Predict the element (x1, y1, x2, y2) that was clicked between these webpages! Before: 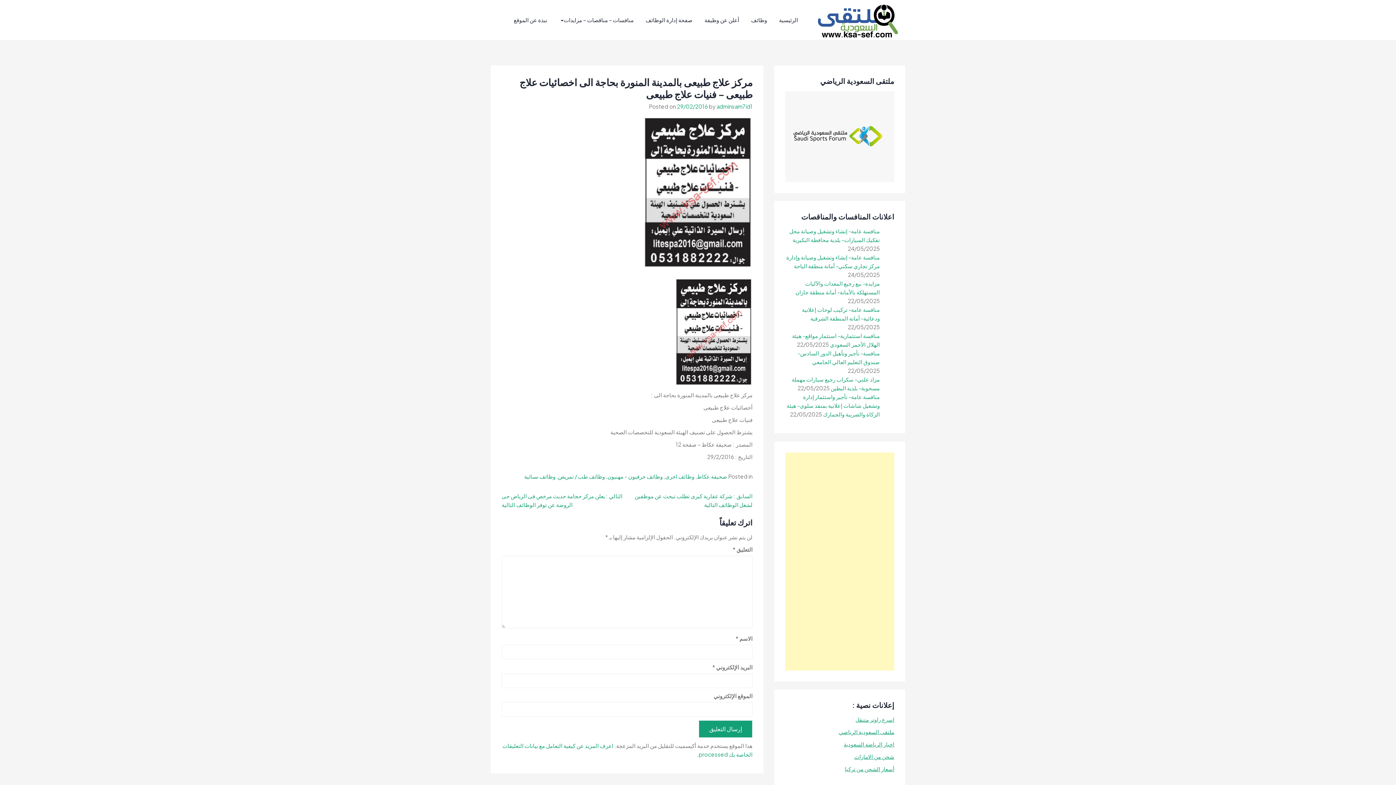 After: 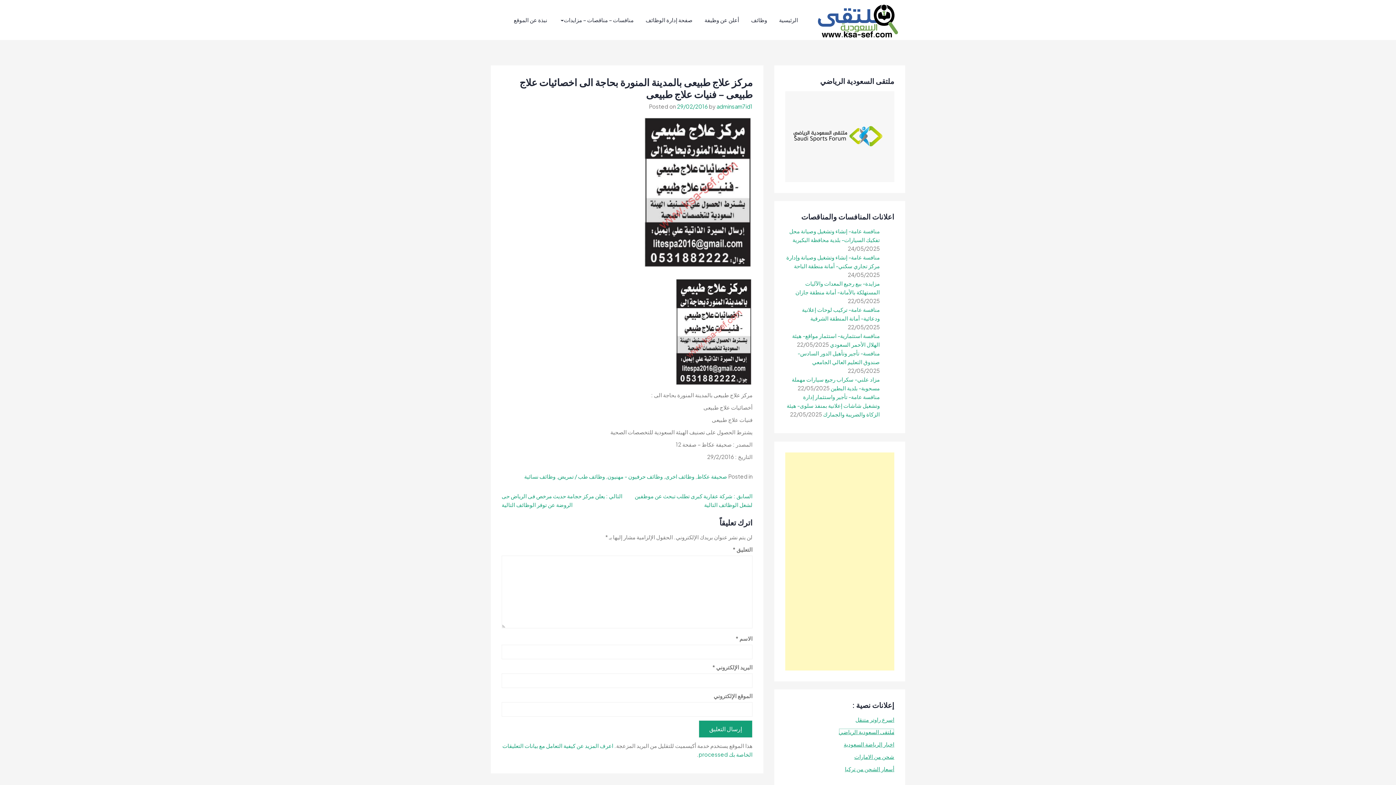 Action: label: ملتقى السعودية الرياضي bbox: (838, 728, 894, 735)